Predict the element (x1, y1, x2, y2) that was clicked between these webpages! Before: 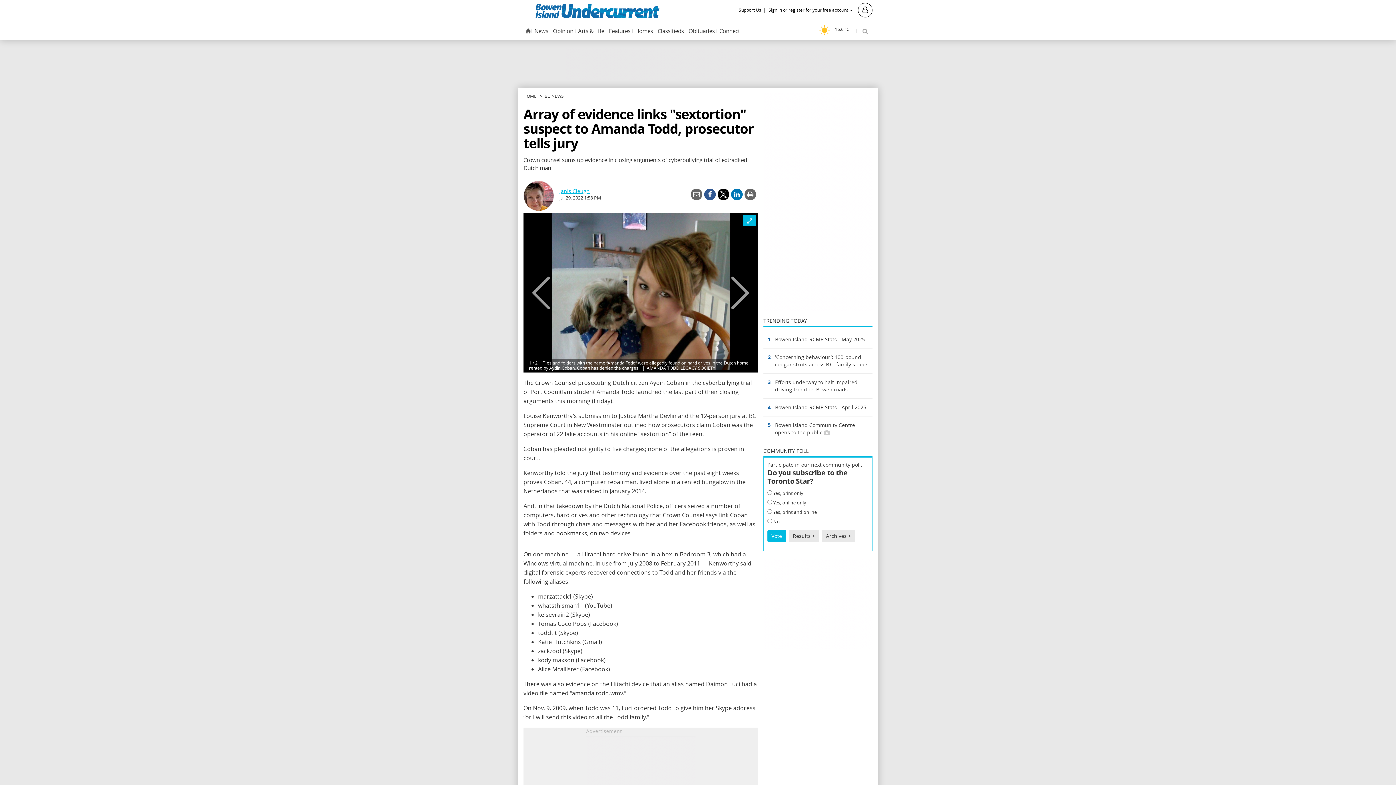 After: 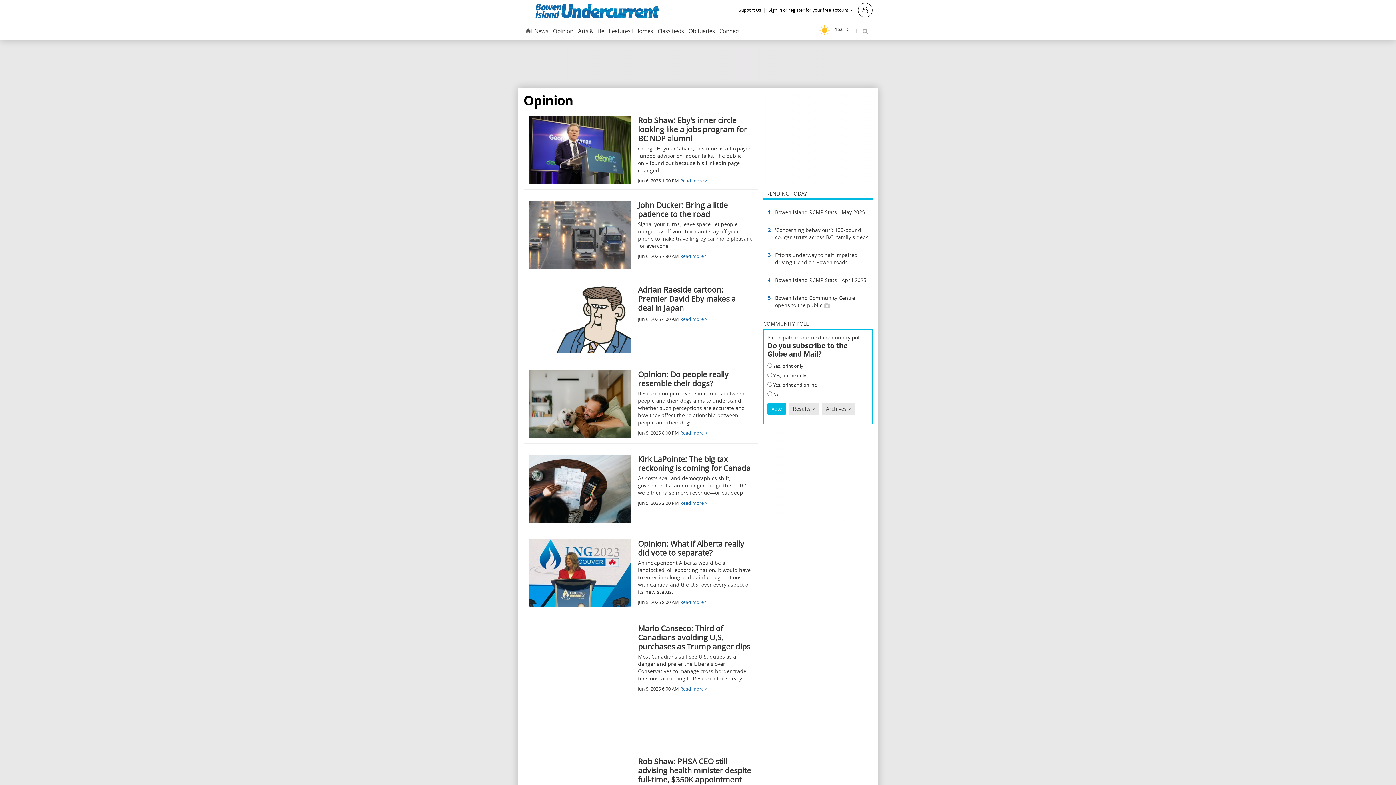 Action: label: Opinion bbox: (552, 24, 574, 38)